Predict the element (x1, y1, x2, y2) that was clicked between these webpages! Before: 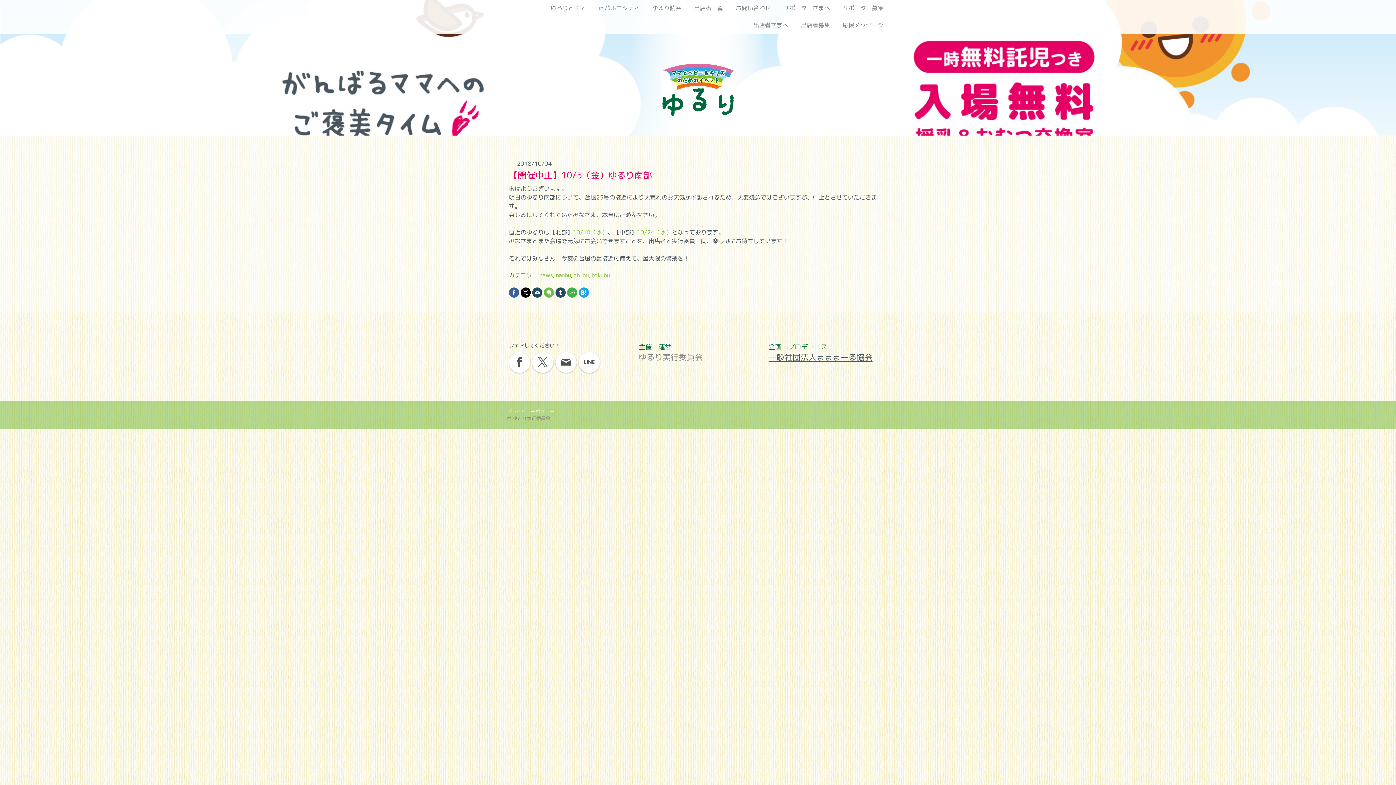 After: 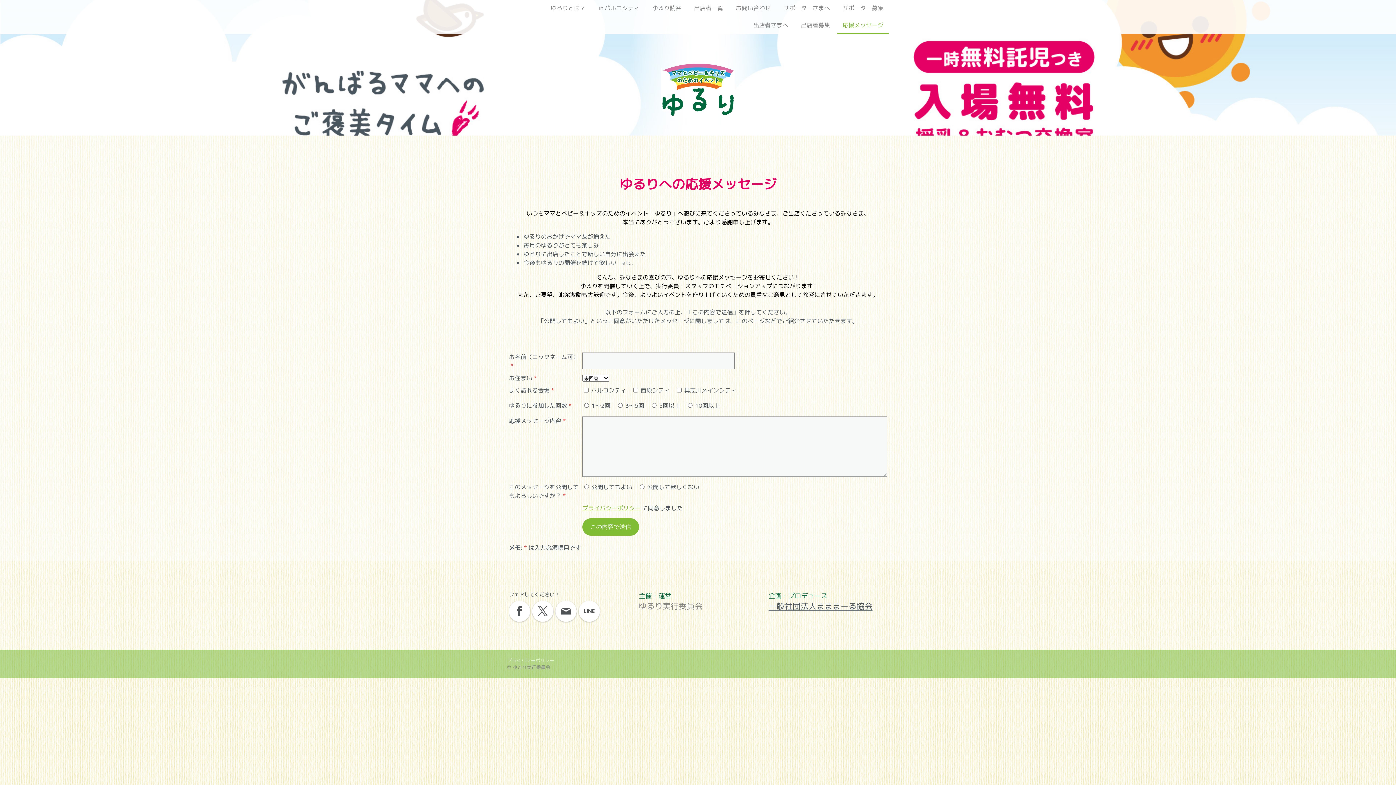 Action: label: 応援メッセージ bbox: (837, 17, 889, 34)